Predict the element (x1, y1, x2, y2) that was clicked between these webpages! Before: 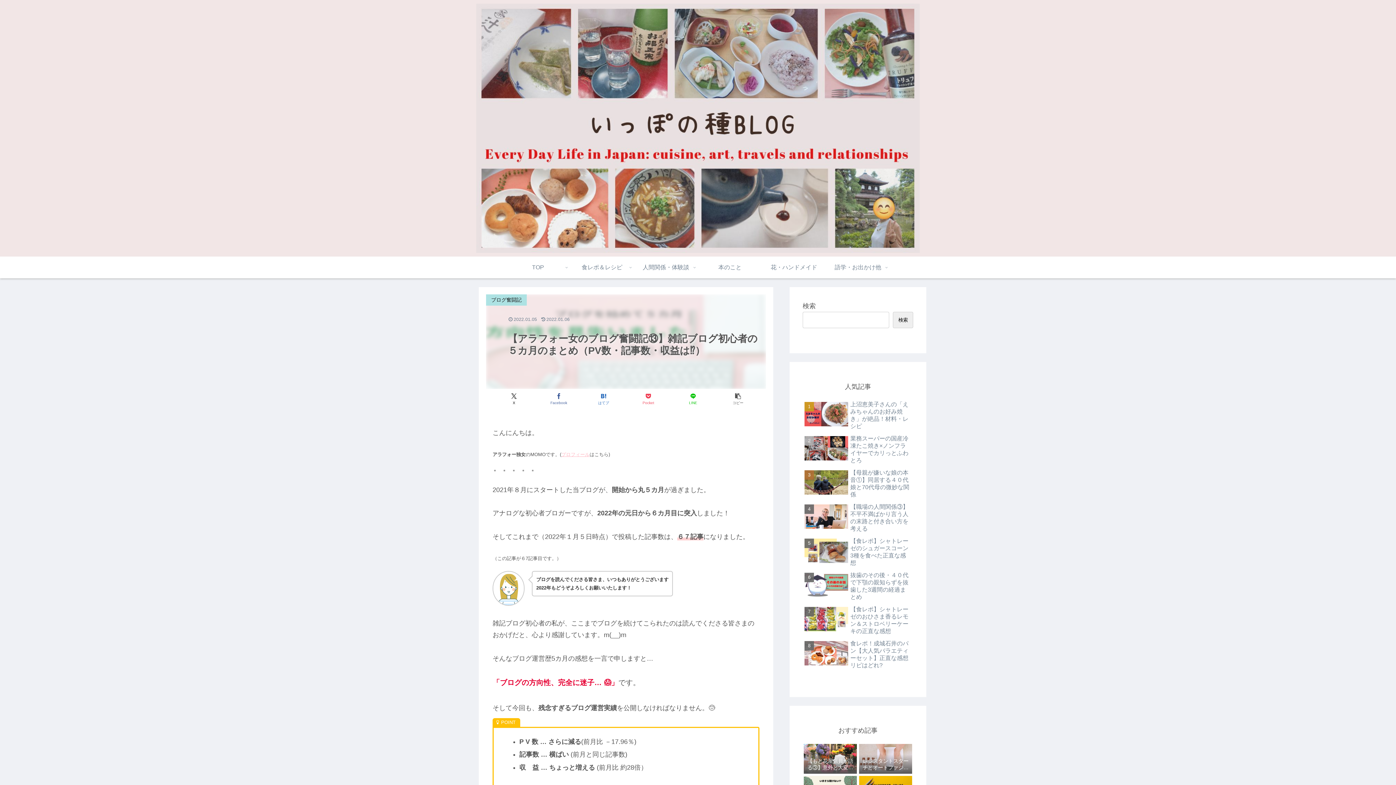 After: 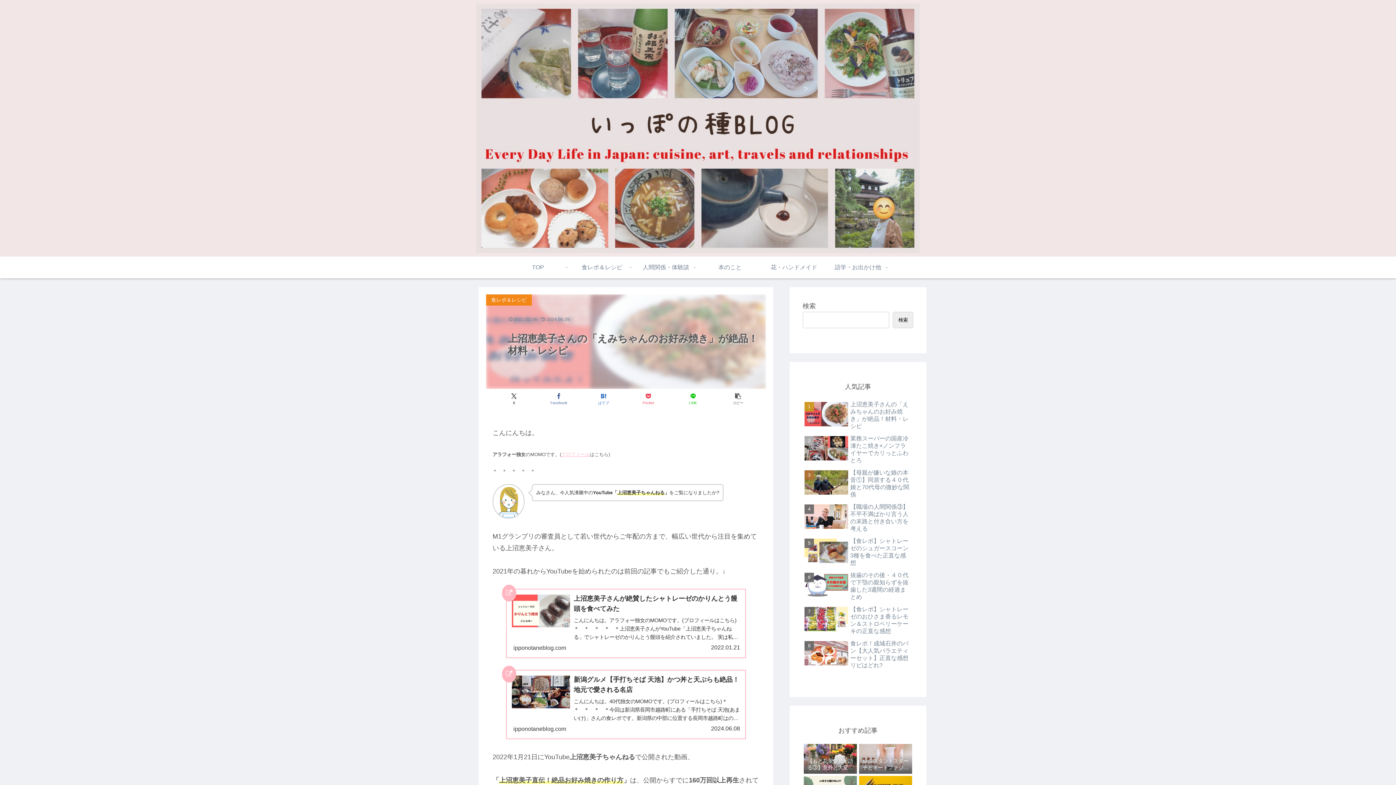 Action: bbox: (802, 399, 913, 431) label: 上沼恵美子さんの「えみちゃんのお好み焼き」が絶品！材料・レシピ